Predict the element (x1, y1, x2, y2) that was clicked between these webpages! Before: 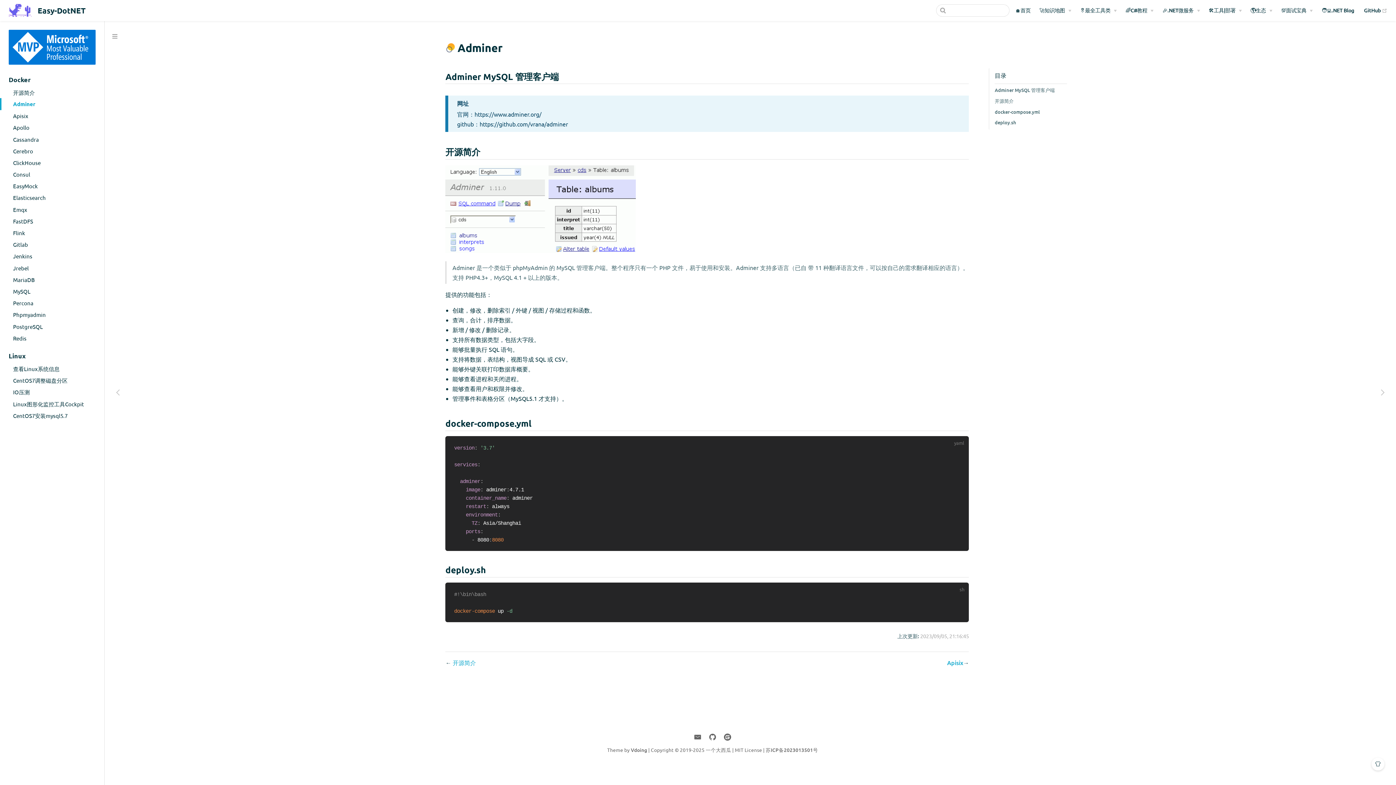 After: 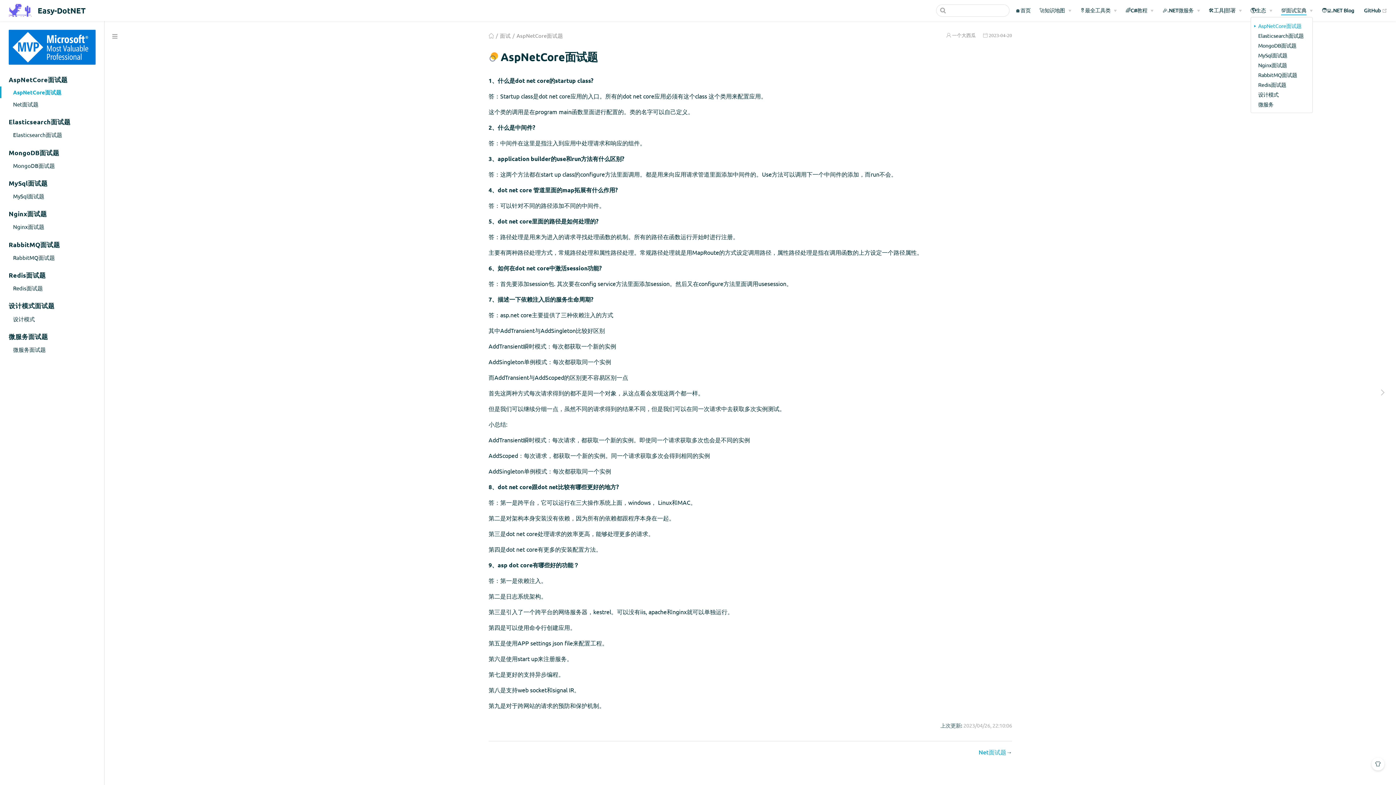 Action: bbox: (1281, 6, 1313, 14) label: 💯面试宝典